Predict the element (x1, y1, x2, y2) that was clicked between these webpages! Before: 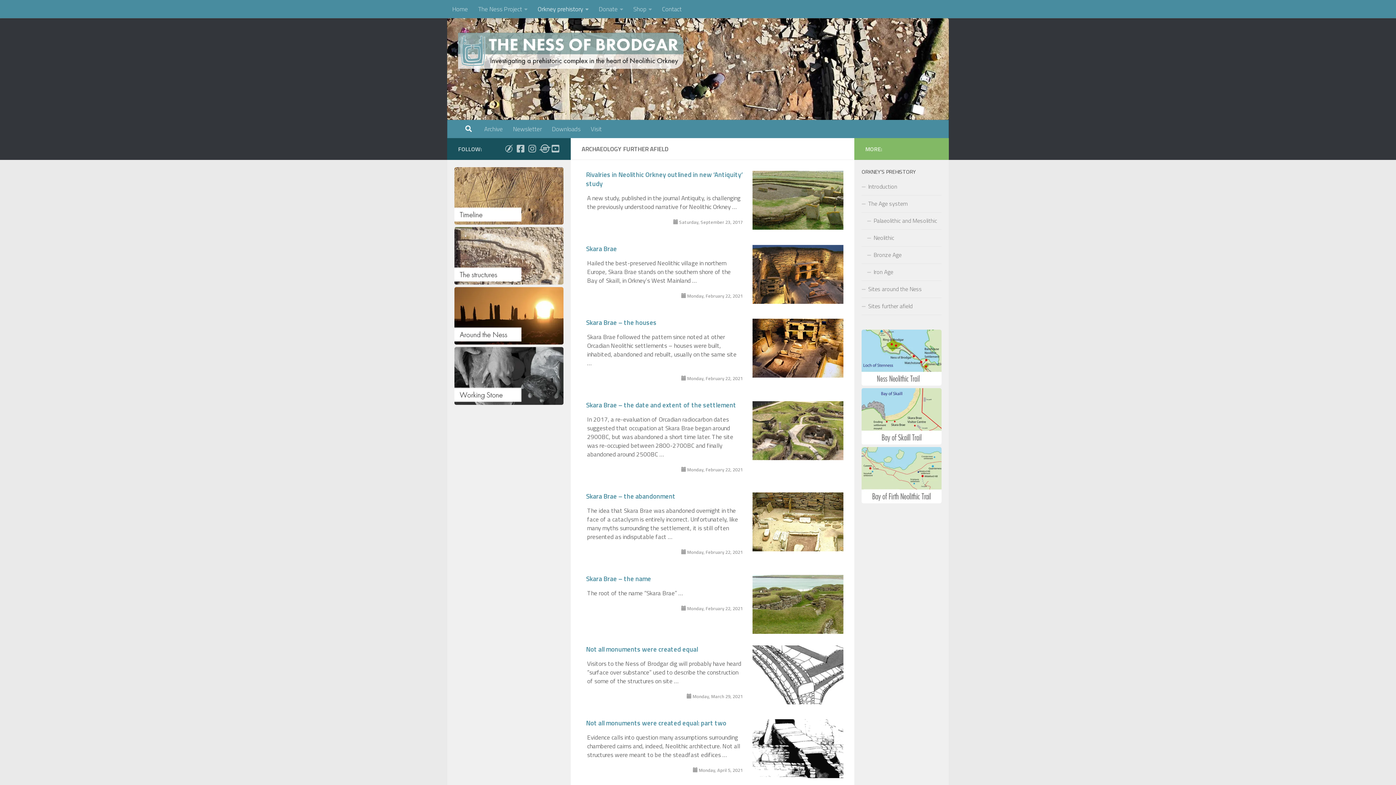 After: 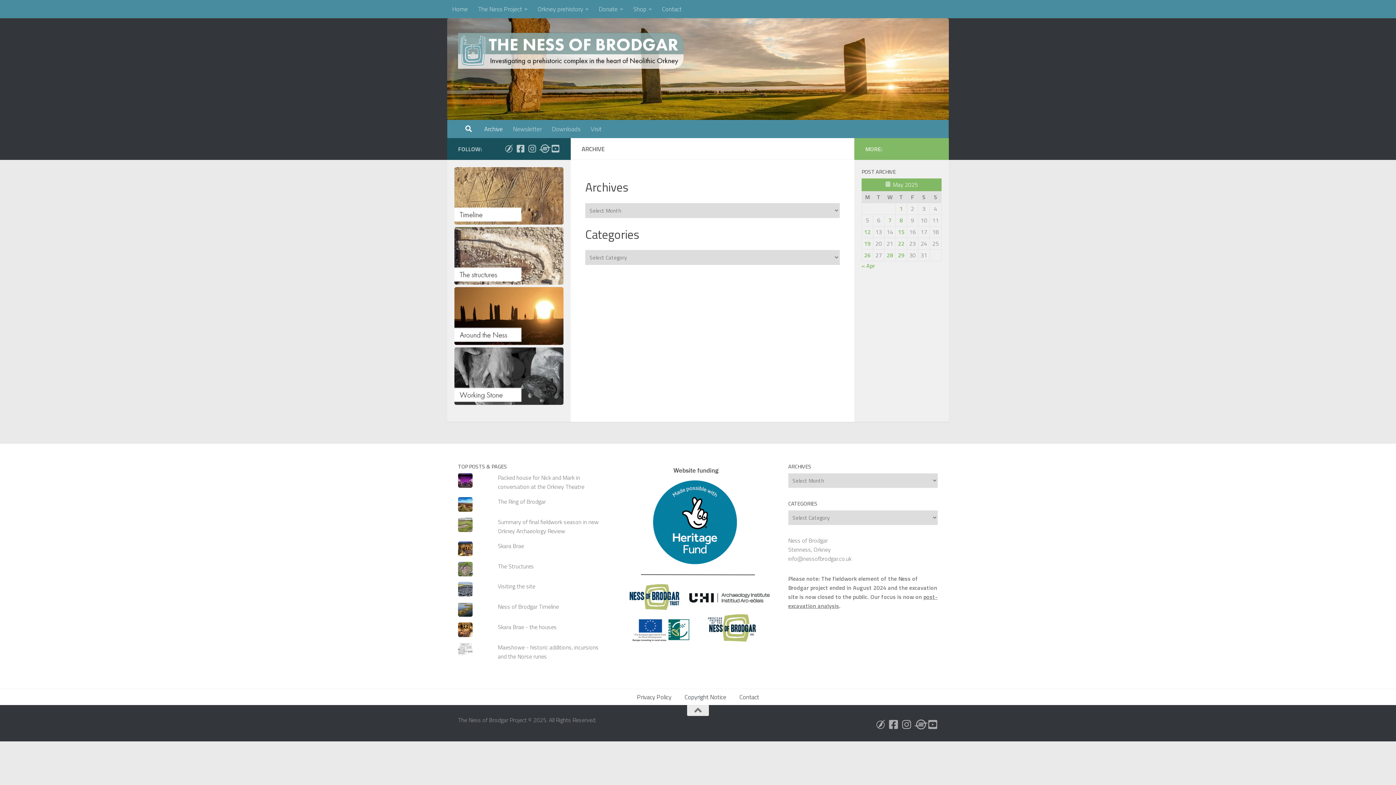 Action: bbox: (479, 119, 508, 138) label: Archive